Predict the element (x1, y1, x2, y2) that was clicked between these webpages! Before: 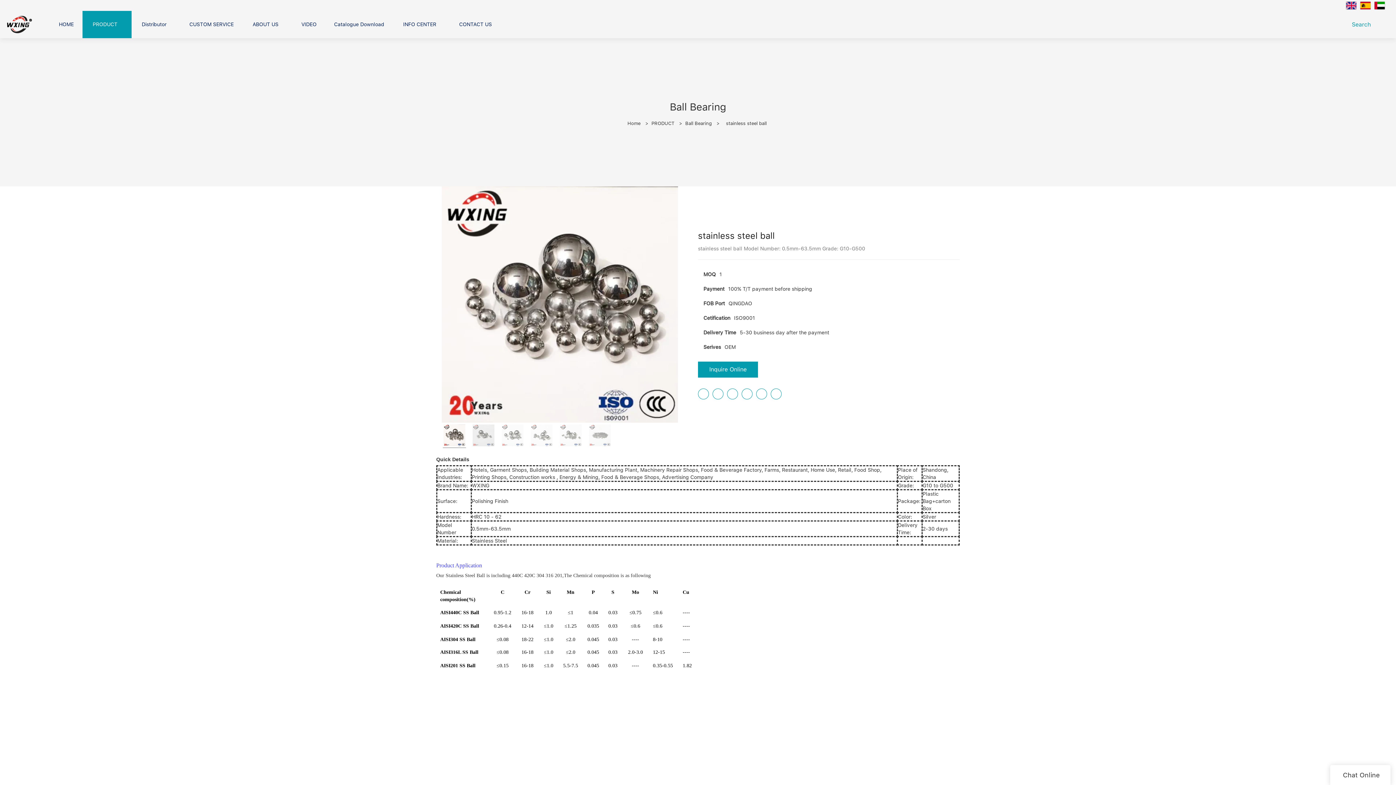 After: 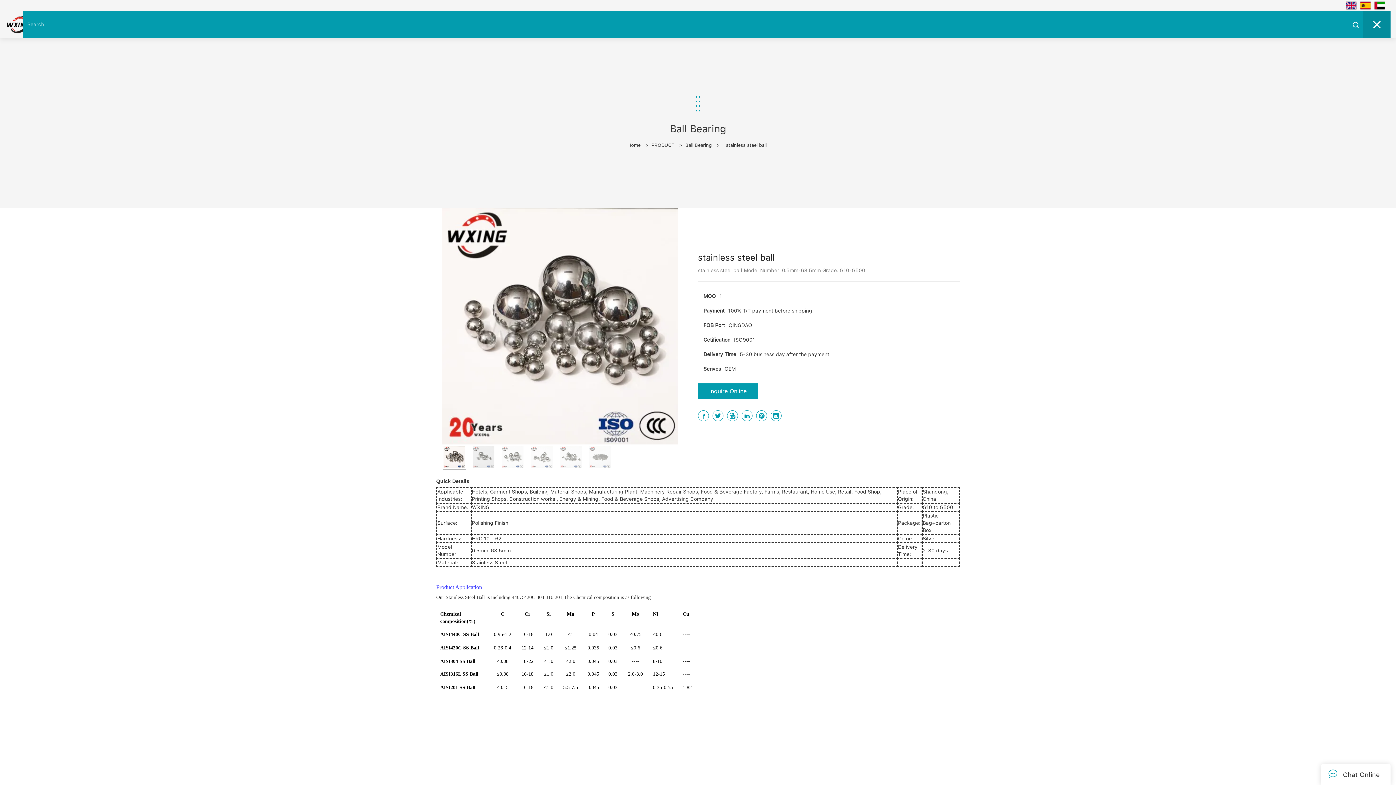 Action: label: Search   bbox: (1336, 10, 1390, 38)